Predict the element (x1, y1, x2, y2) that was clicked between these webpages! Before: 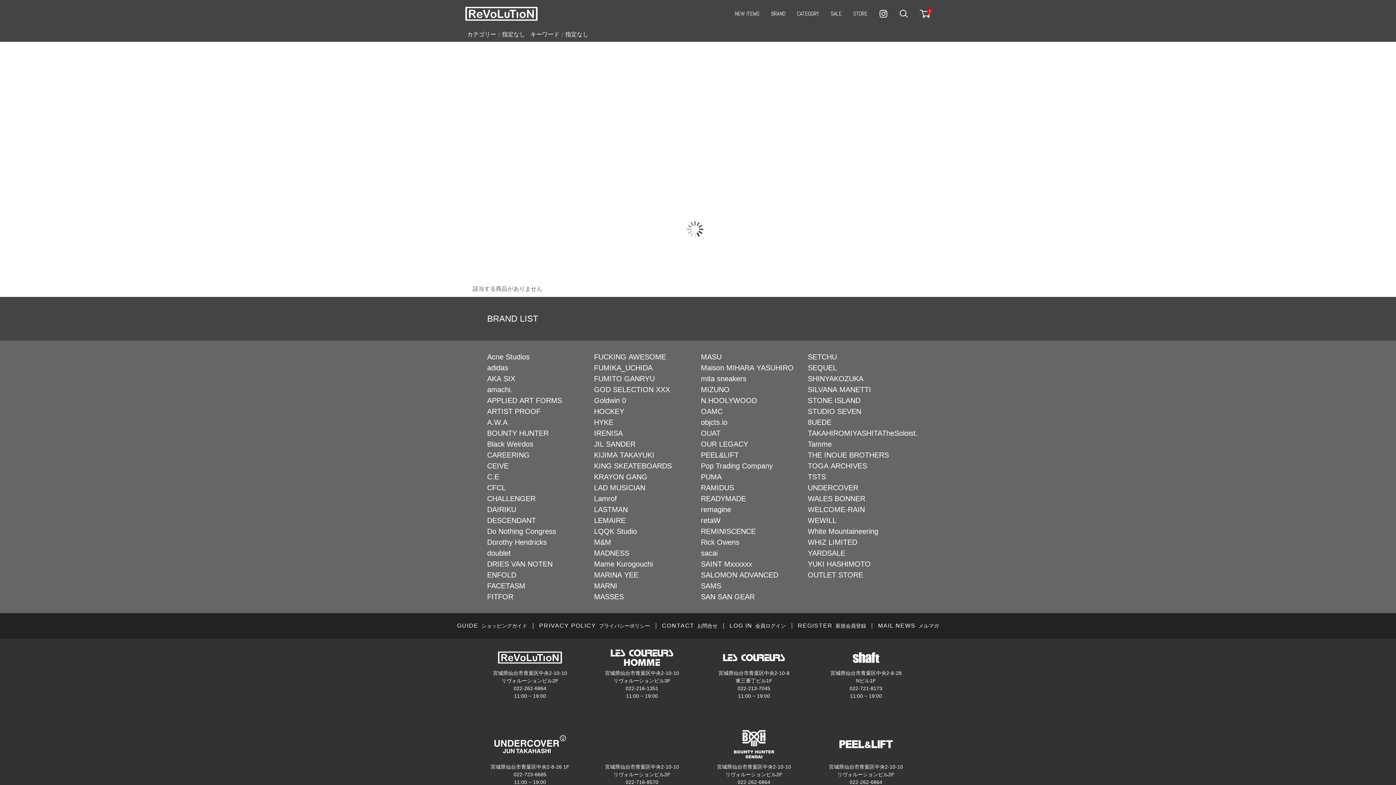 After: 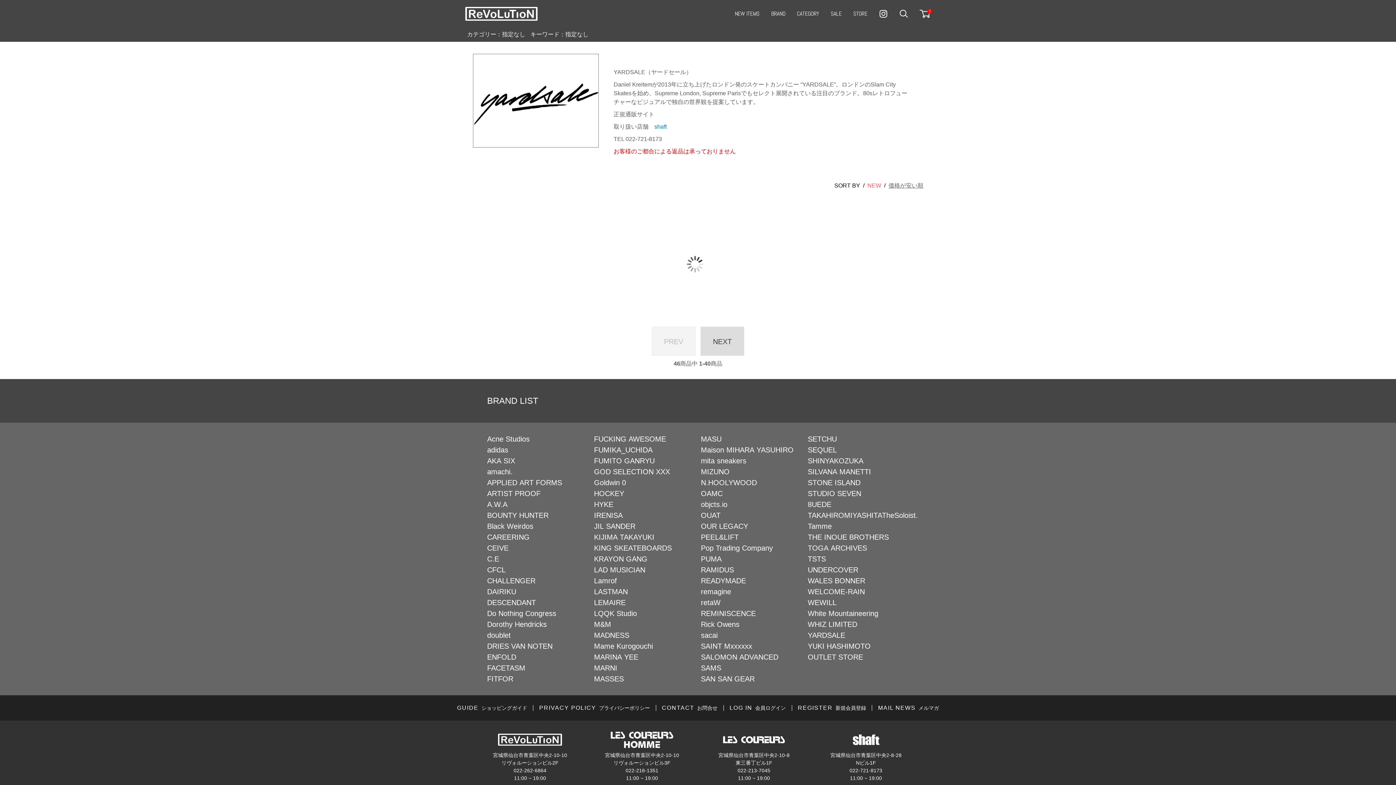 Action: bbox: (808, 549, 845, 557) label: YARDSALE